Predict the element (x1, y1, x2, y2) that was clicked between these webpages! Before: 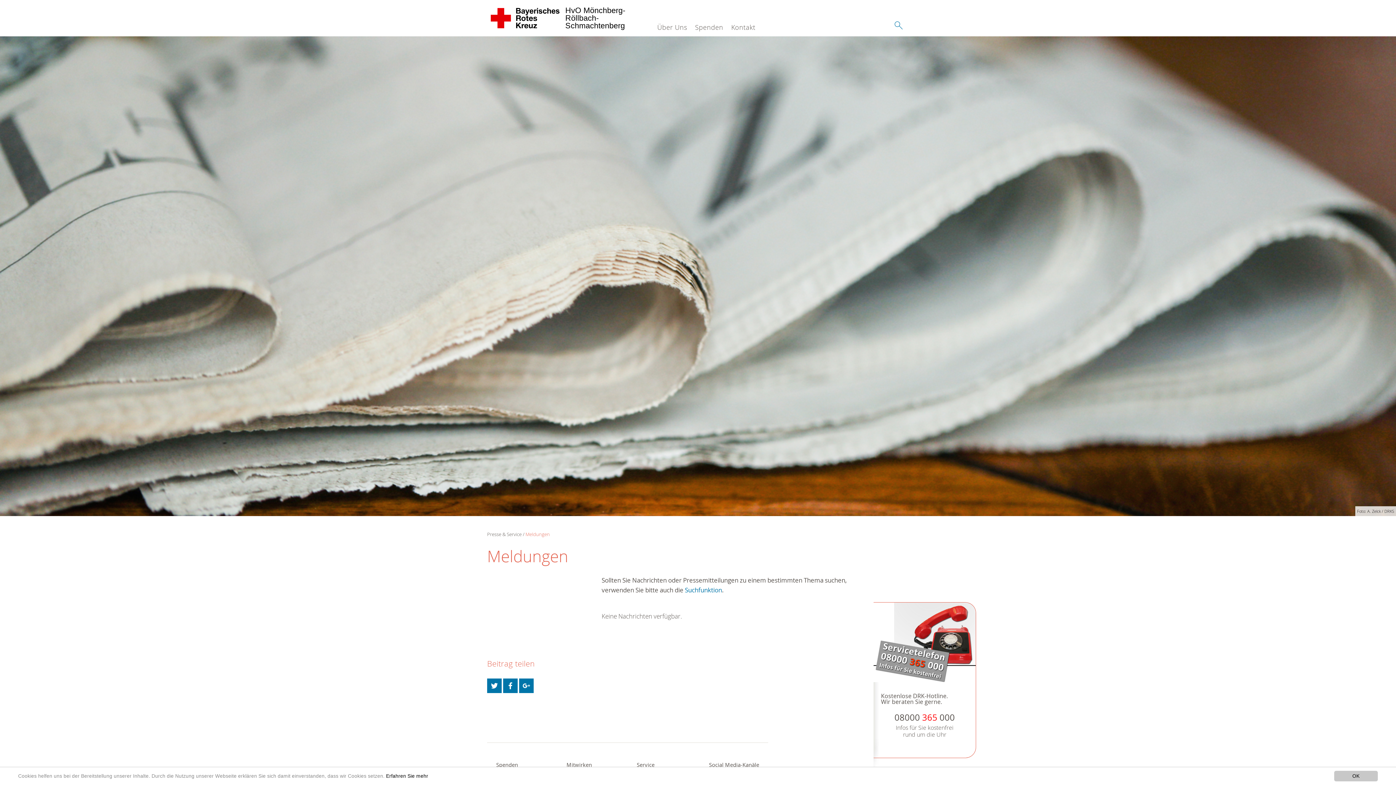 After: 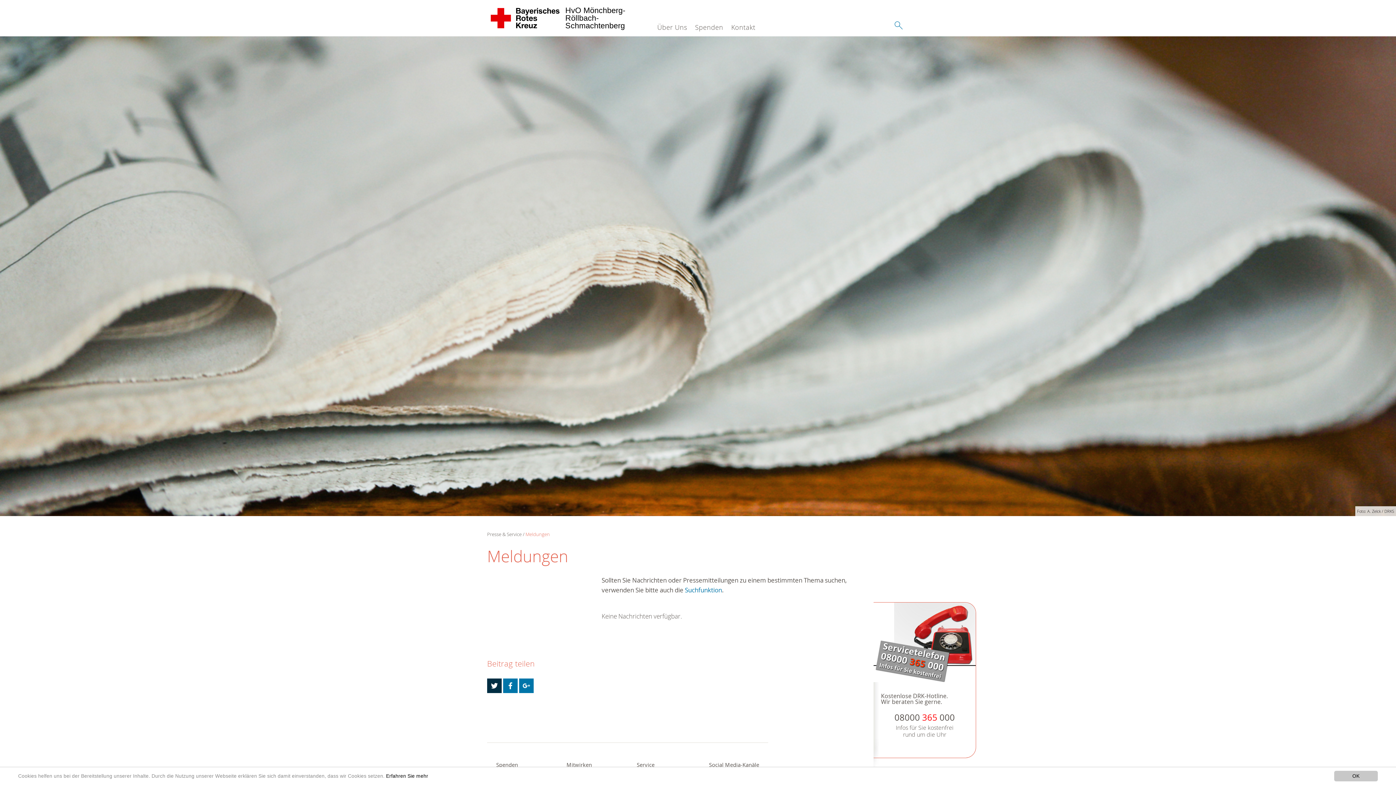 Action: bbox: (487, 678, 501, 693)